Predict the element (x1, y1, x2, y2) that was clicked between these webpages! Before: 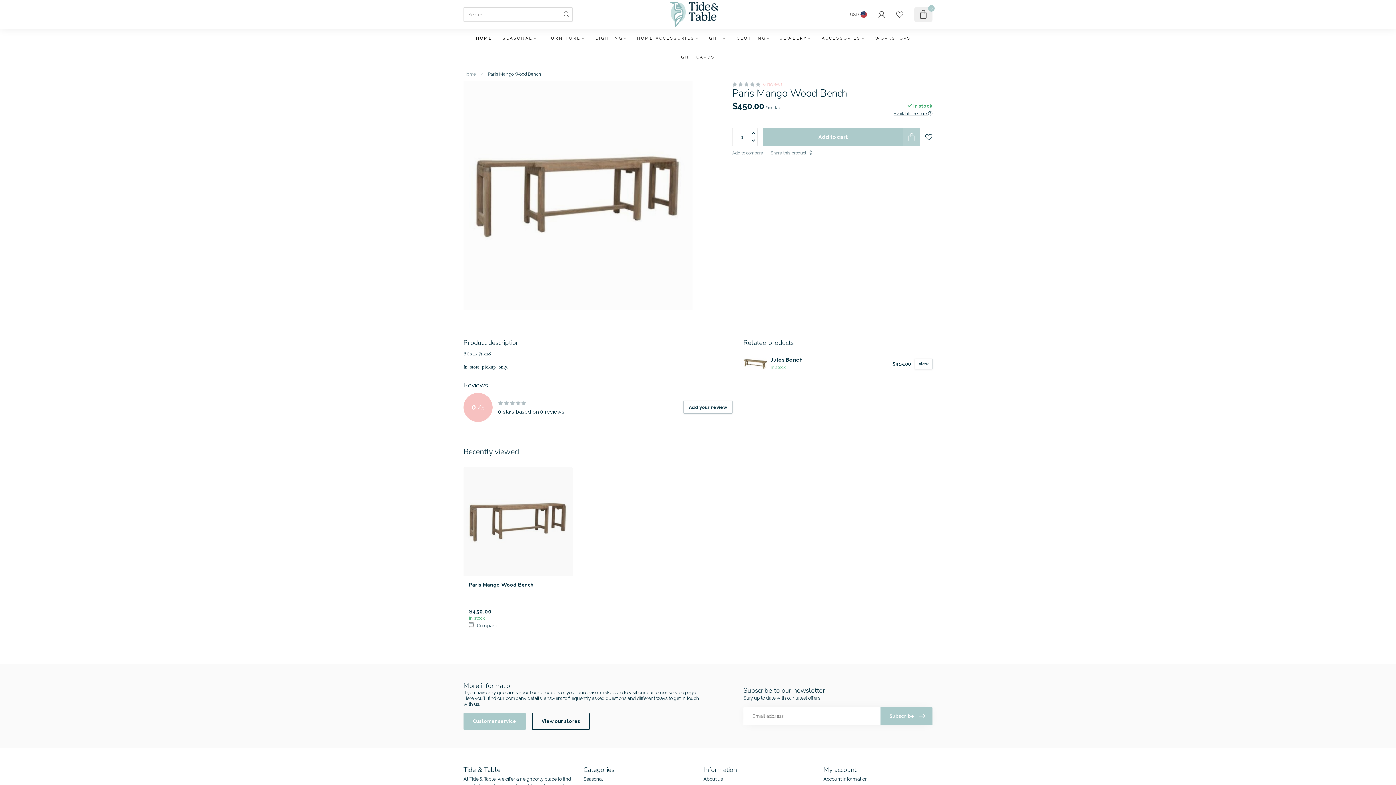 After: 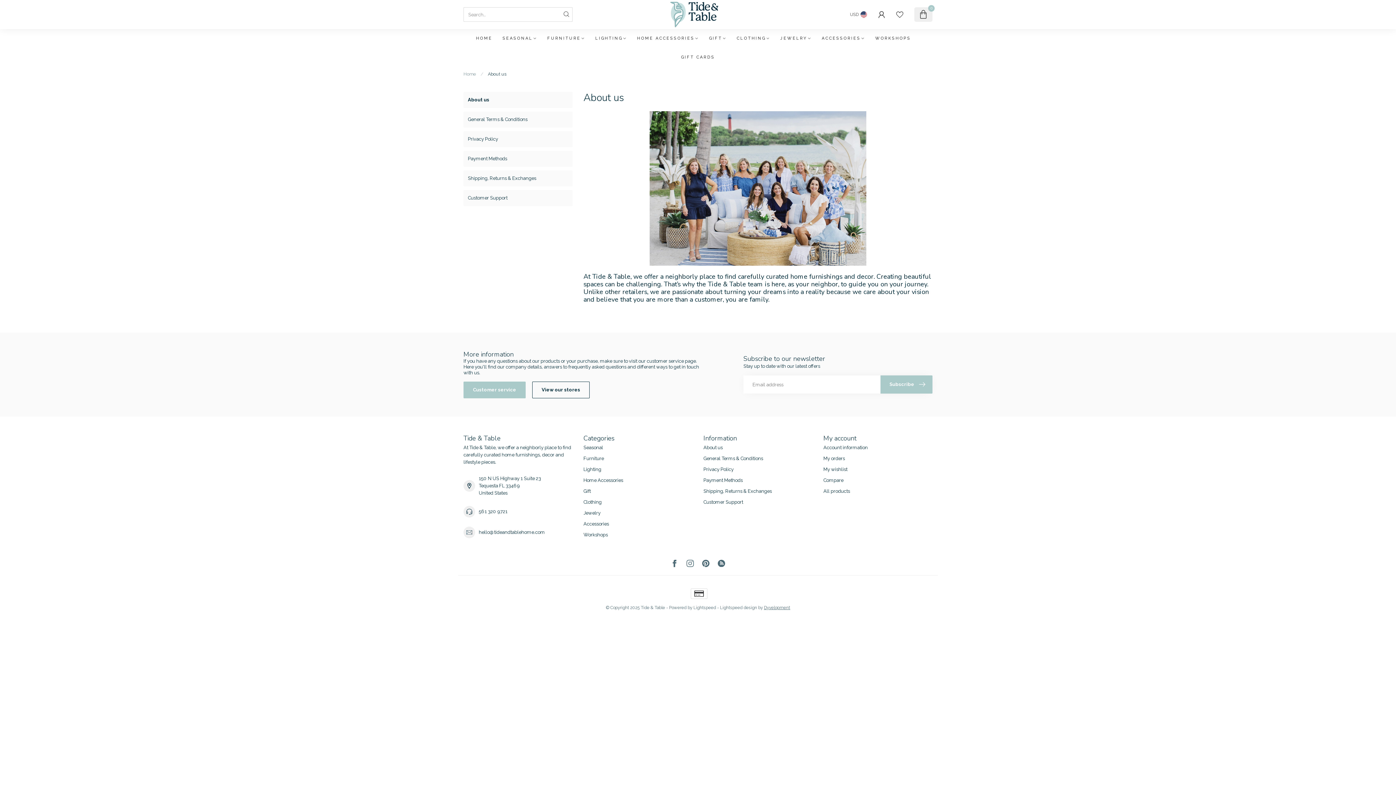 Action: label: About us bbox: (703, 774, 812, 785)